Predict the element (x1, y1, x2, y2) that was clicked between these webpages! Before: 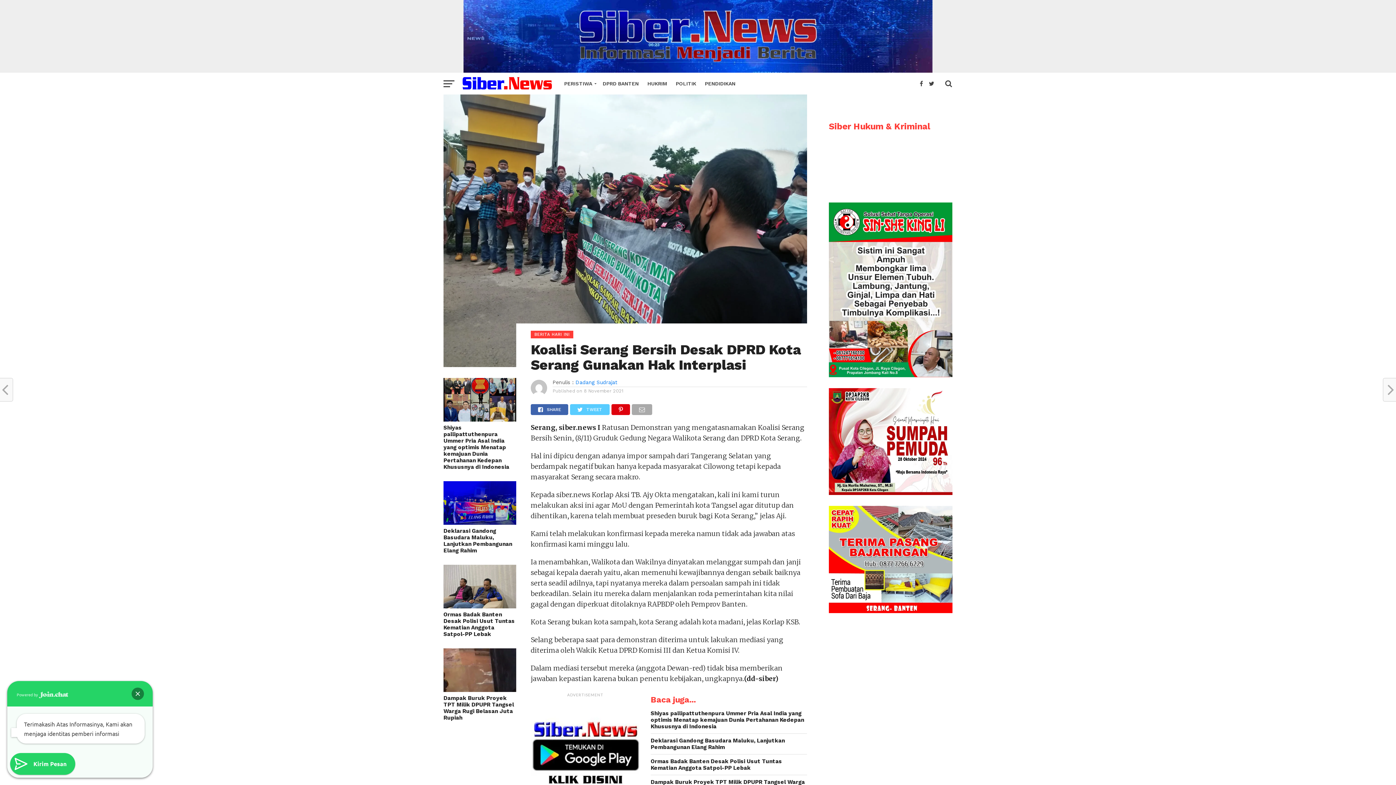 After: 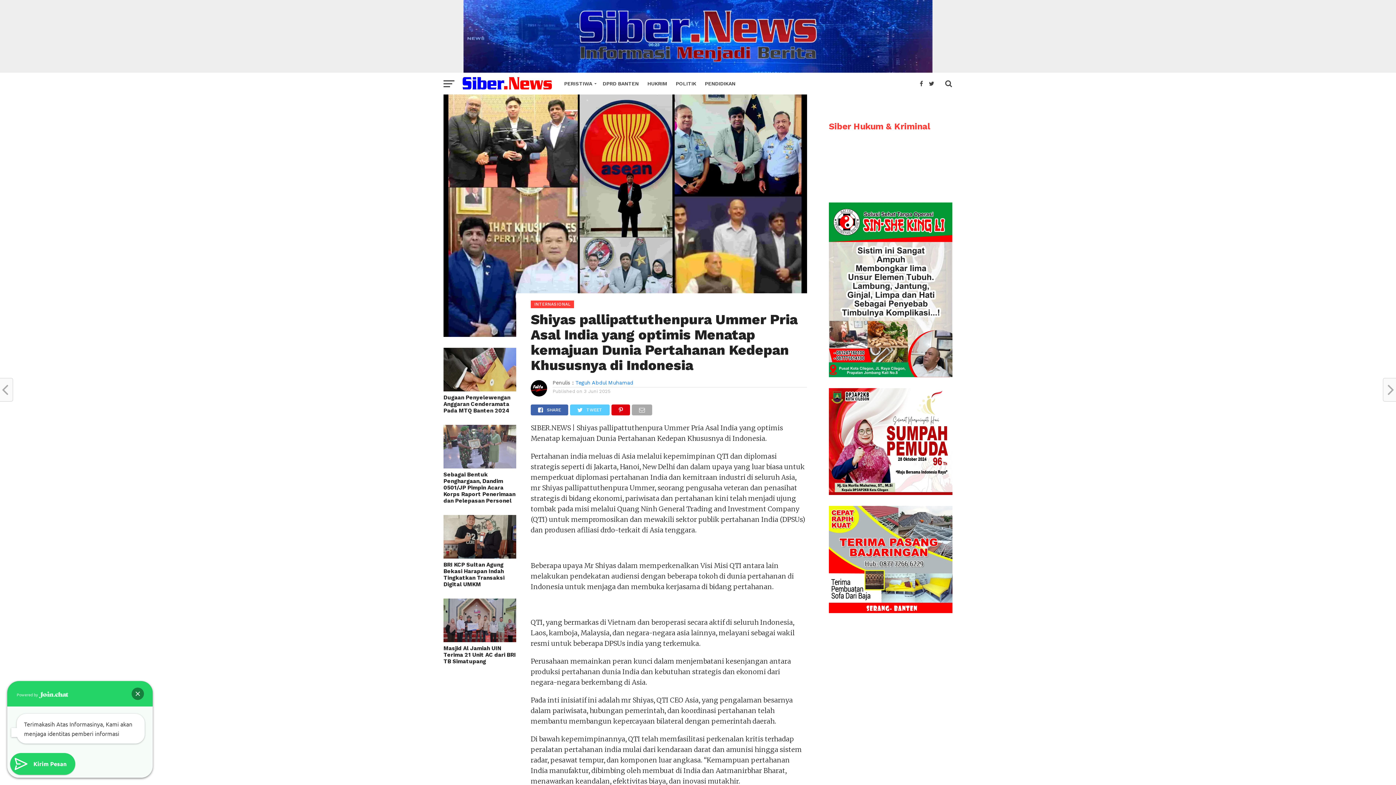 Action: label: Shiyas pallipattuthenpura Ummer Pria Asal India yang optimis Menatap kemajuan Dunia Pertahanan Kedepan Khususnya di Indonesia bbox: (650, 710, 807, 730)